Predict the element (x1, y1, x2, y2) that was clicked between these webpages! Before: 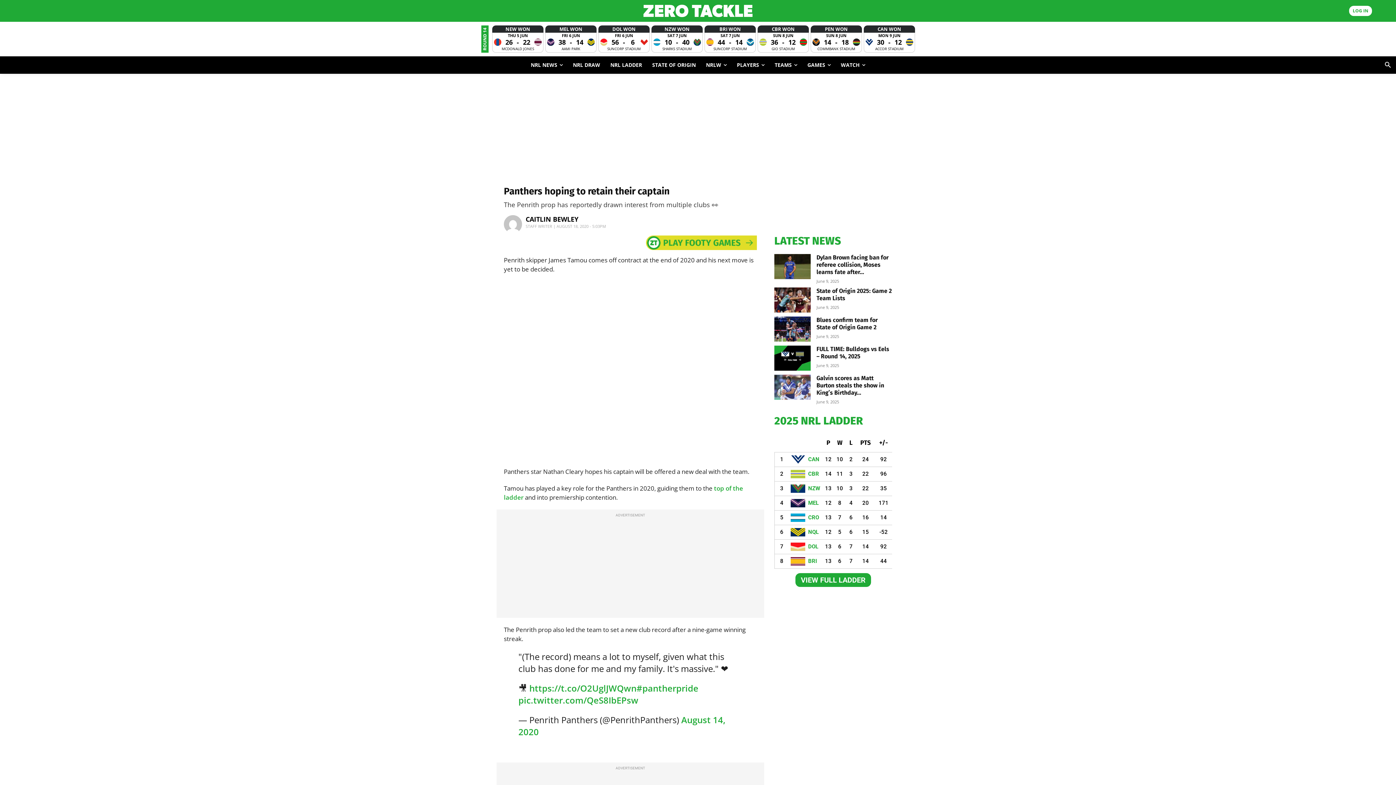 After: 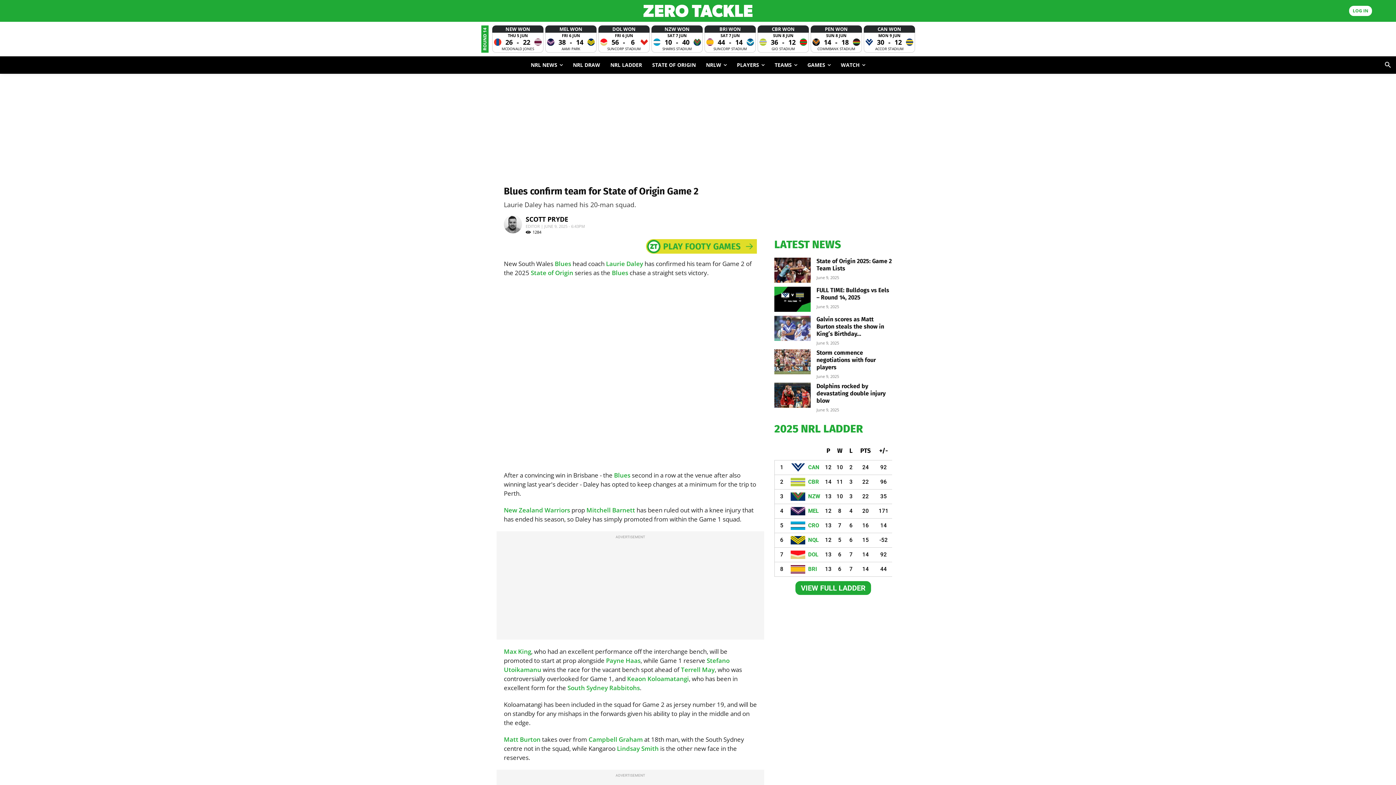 Action: bbox: (774, 316, 810, 341)